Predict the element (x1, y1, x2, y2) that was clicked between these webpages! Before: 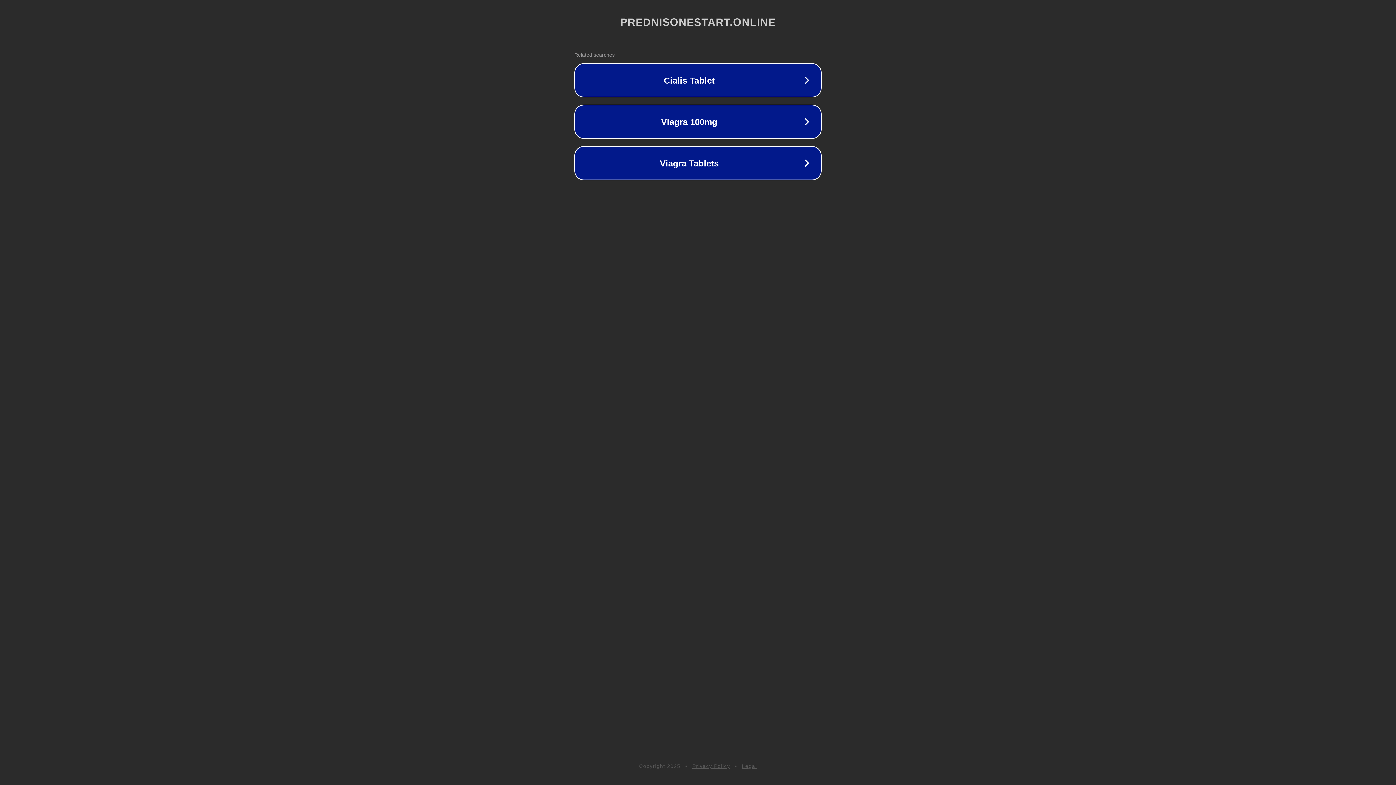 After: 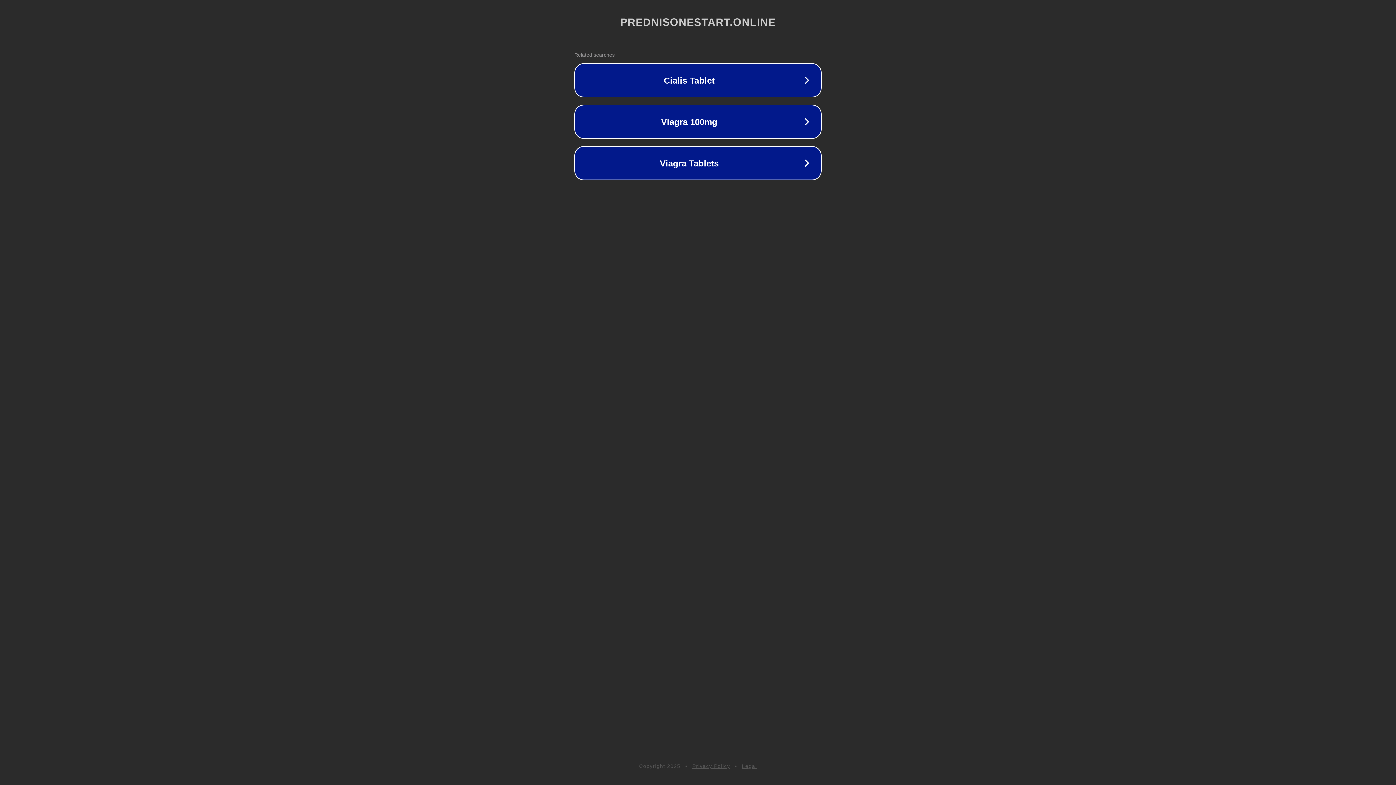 Action: bbox: (742, 763, 757, 769) label: Legal